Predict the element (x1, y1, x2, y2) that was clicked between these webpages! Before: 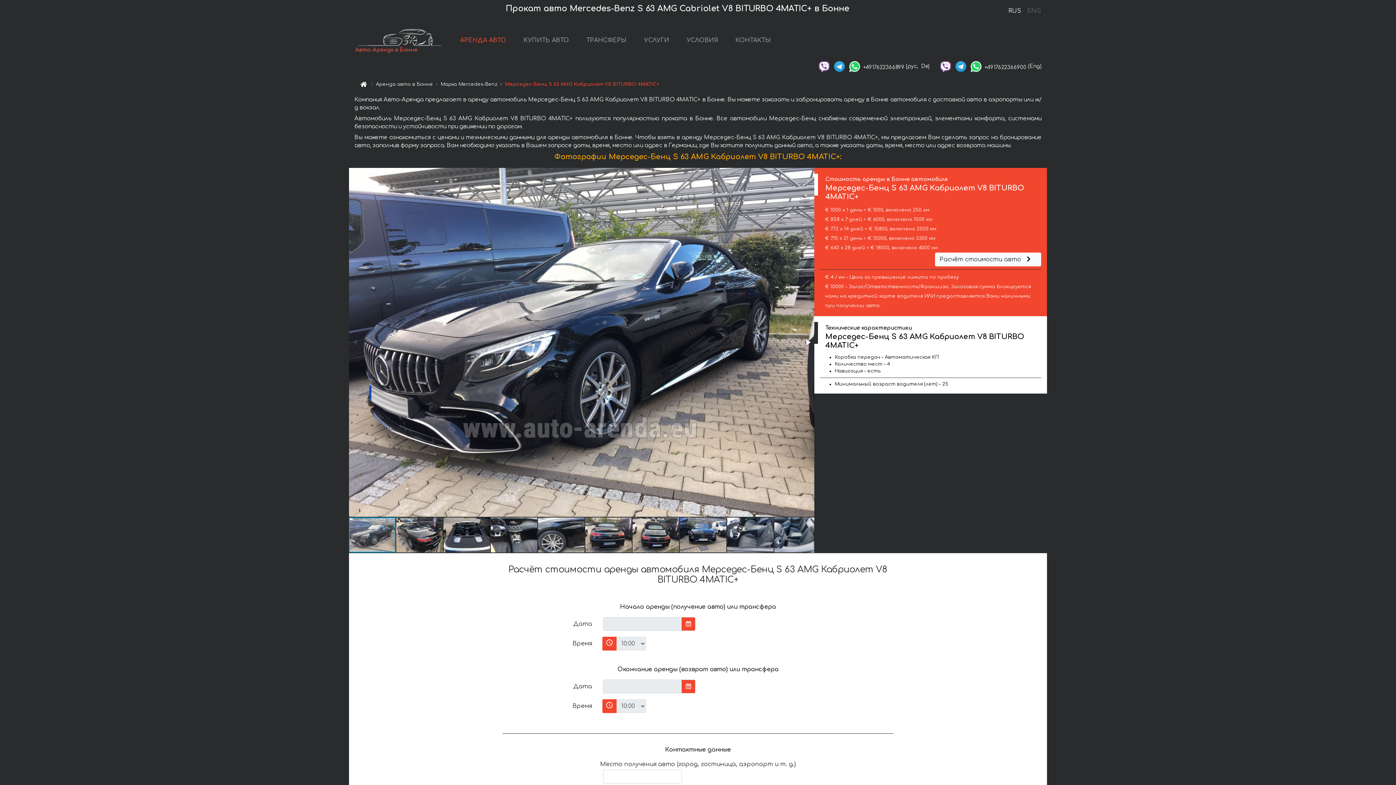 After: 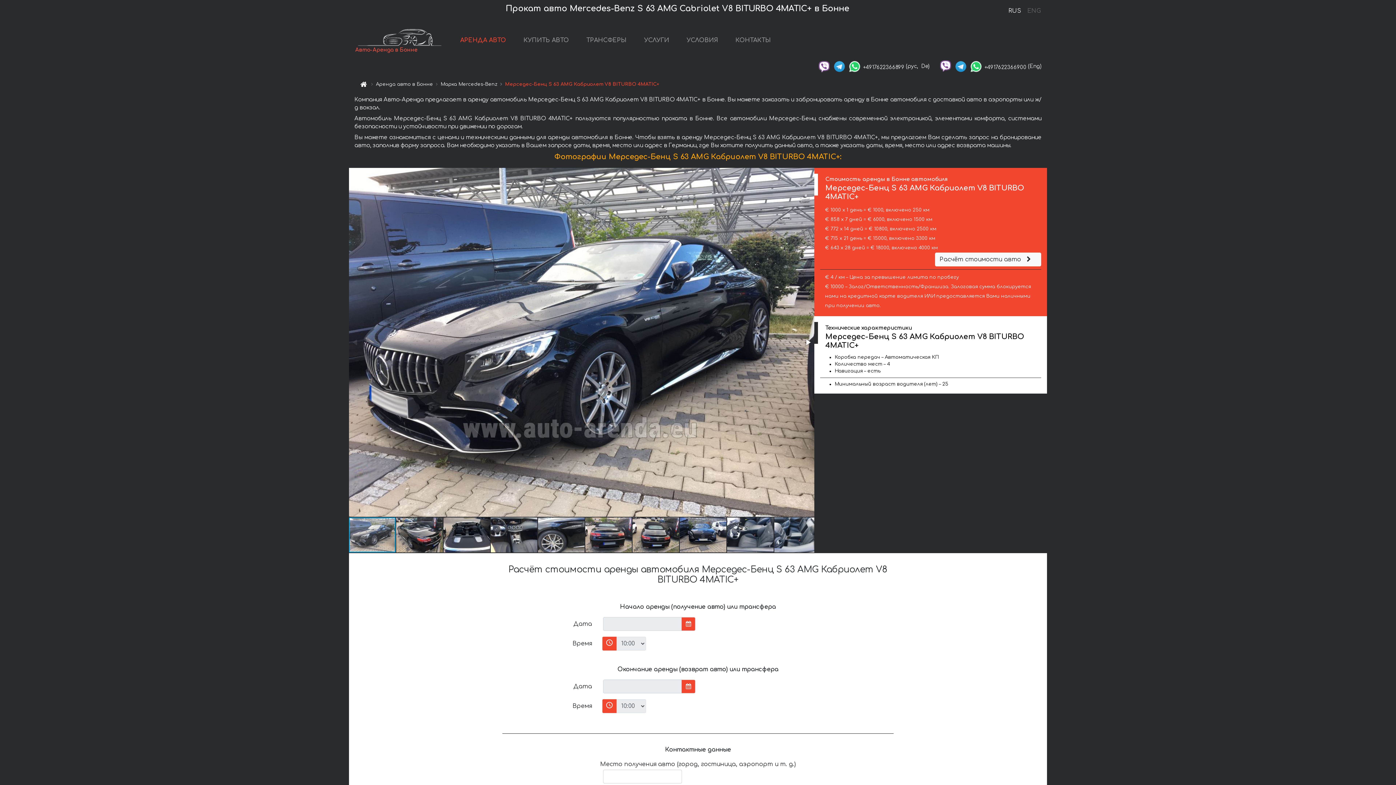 Action: bbox: (938, 63, 952, 68)